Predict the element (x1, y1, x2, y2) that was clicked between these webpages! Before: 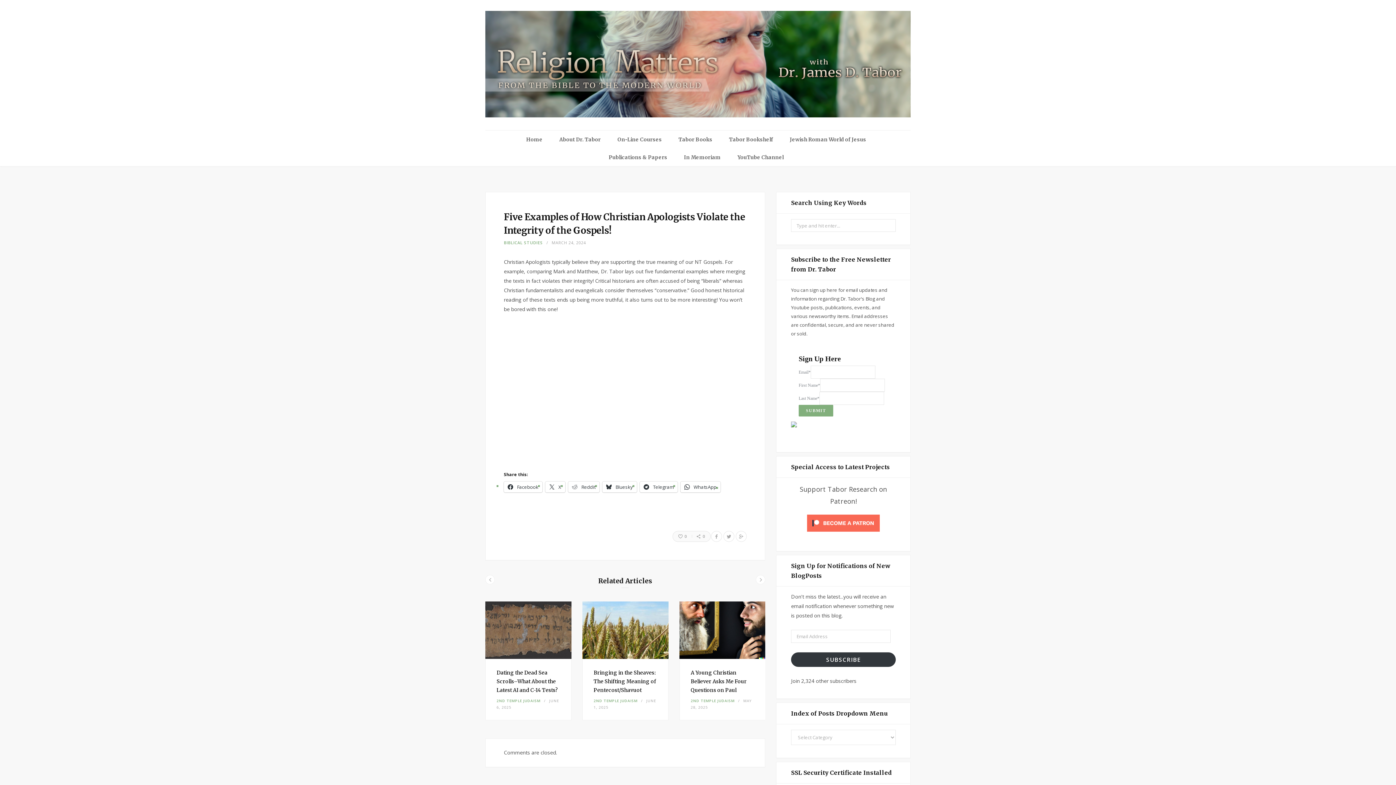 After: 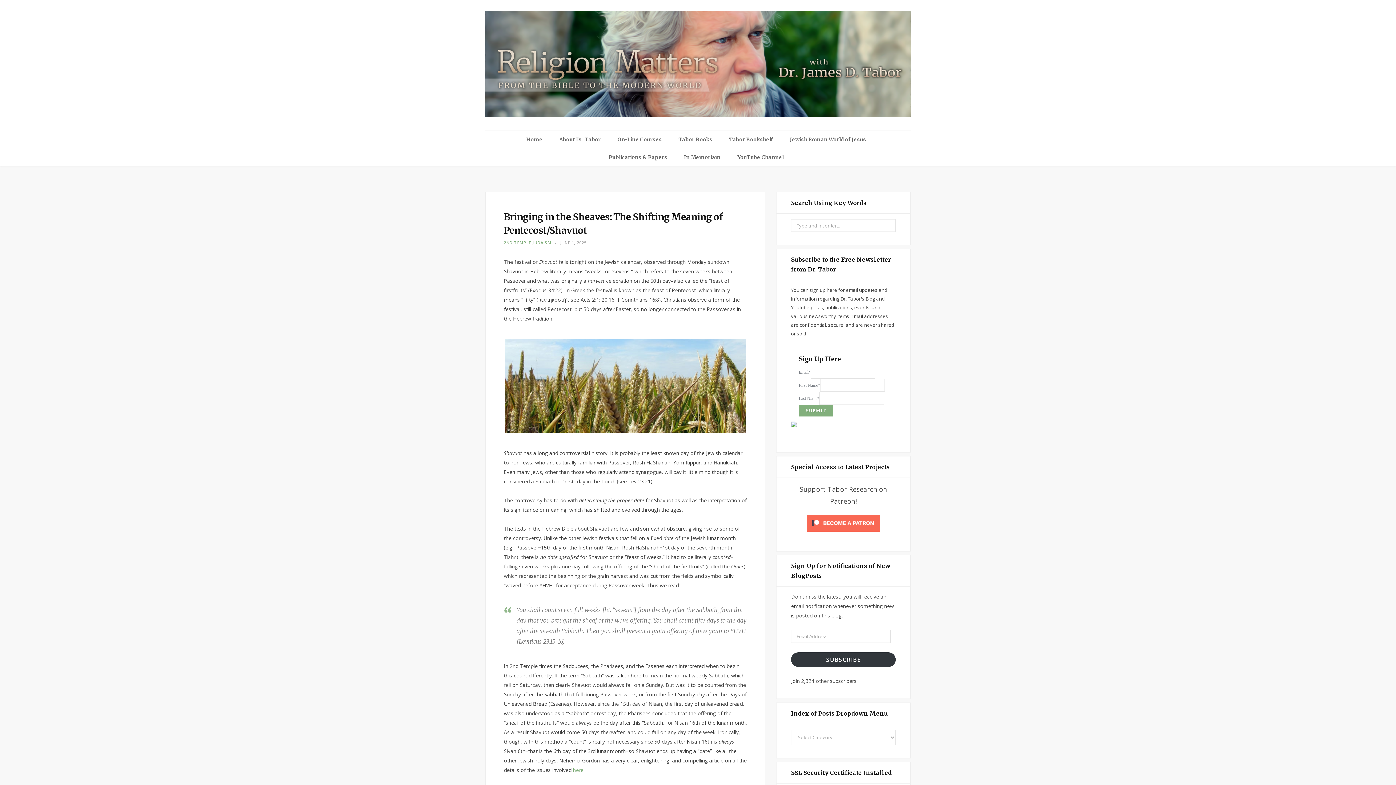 Action: bbox: (582, 601, 668, 659)